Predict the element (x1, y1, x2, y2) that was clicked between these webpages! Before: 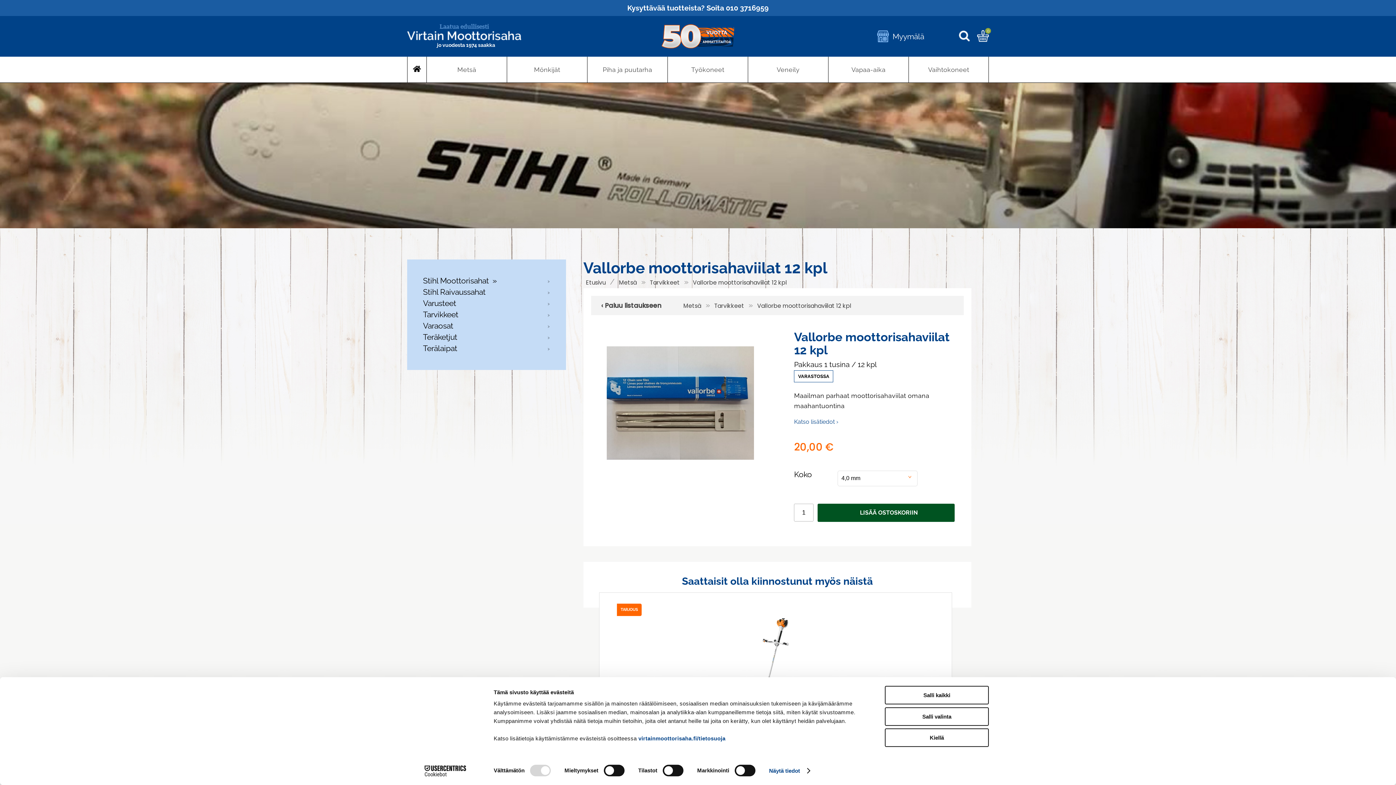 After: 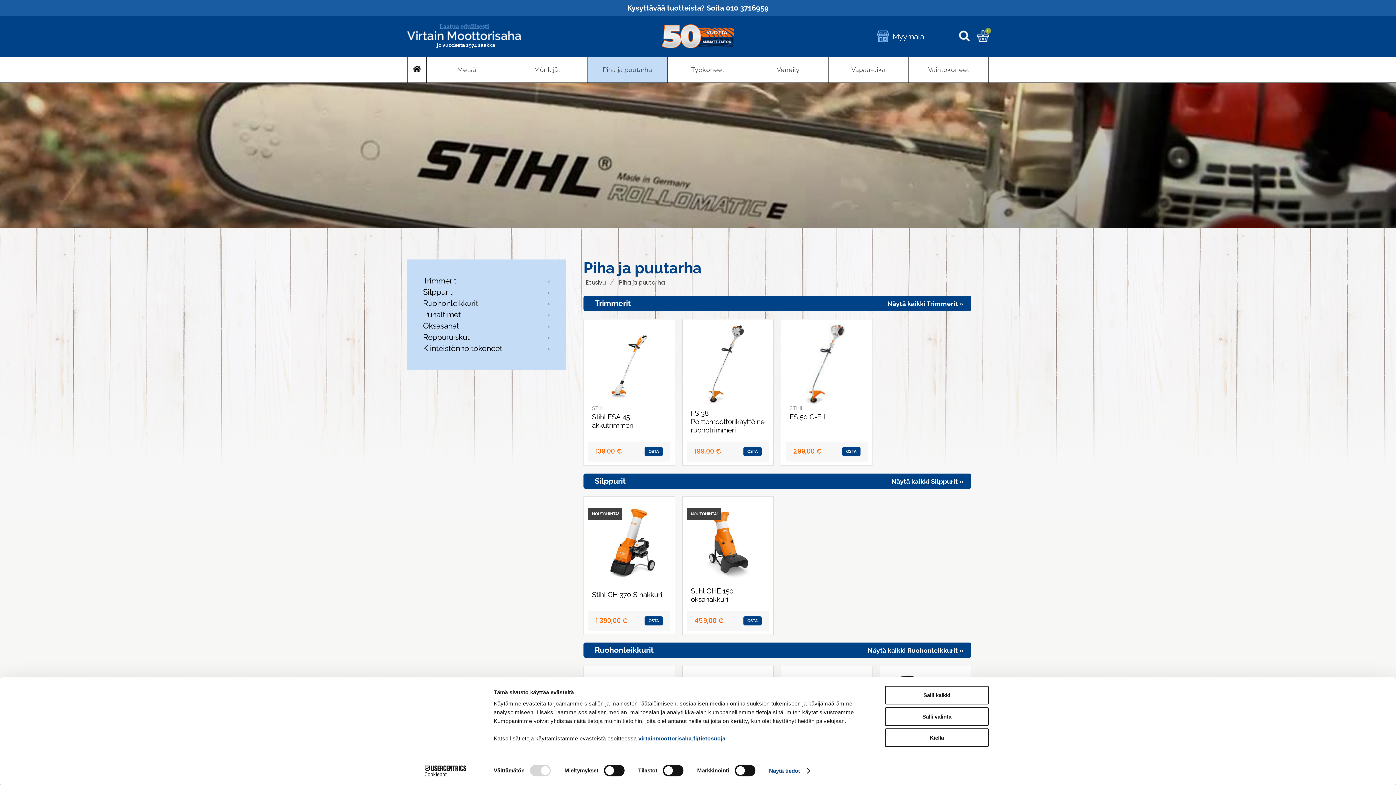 Action: label: Piha ja puutarha bbox: (587, 56, 667, 82)